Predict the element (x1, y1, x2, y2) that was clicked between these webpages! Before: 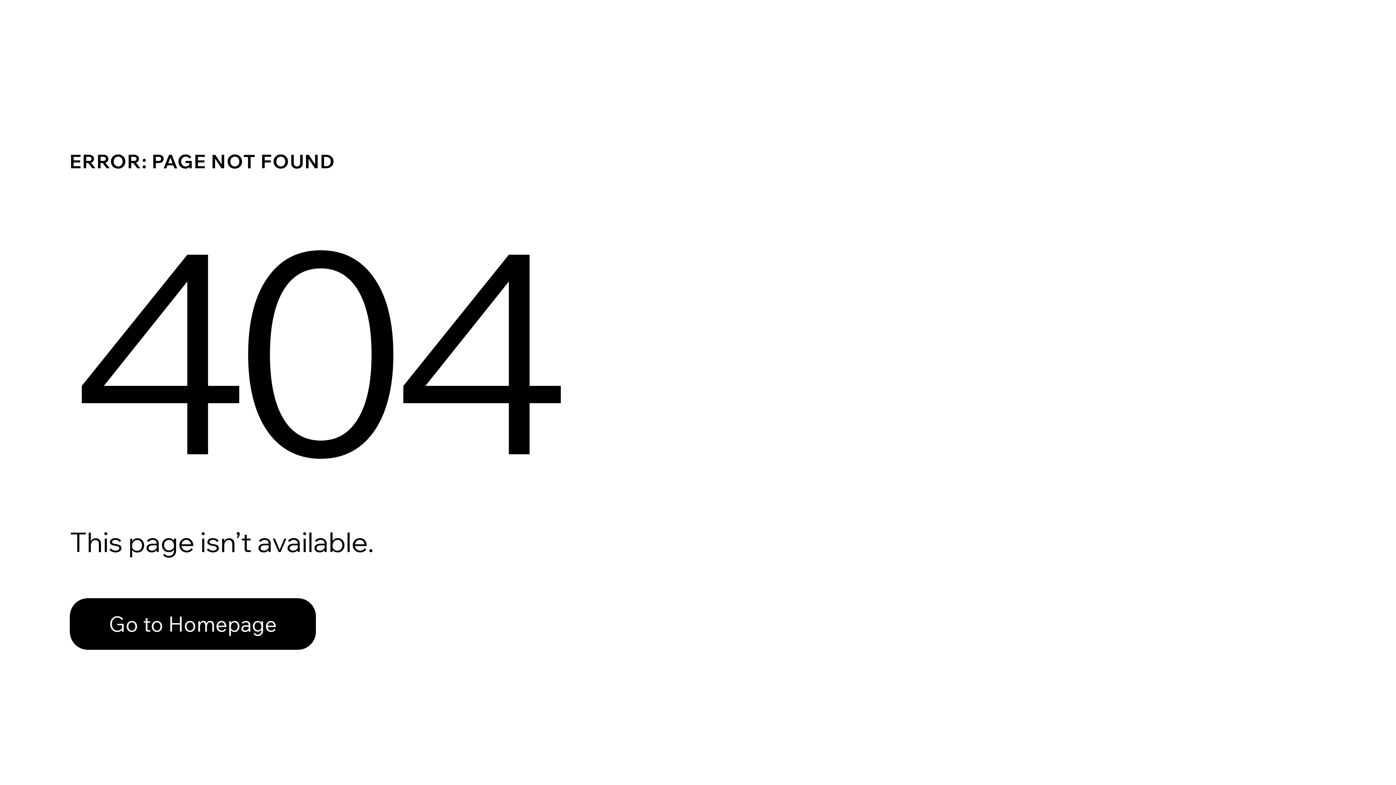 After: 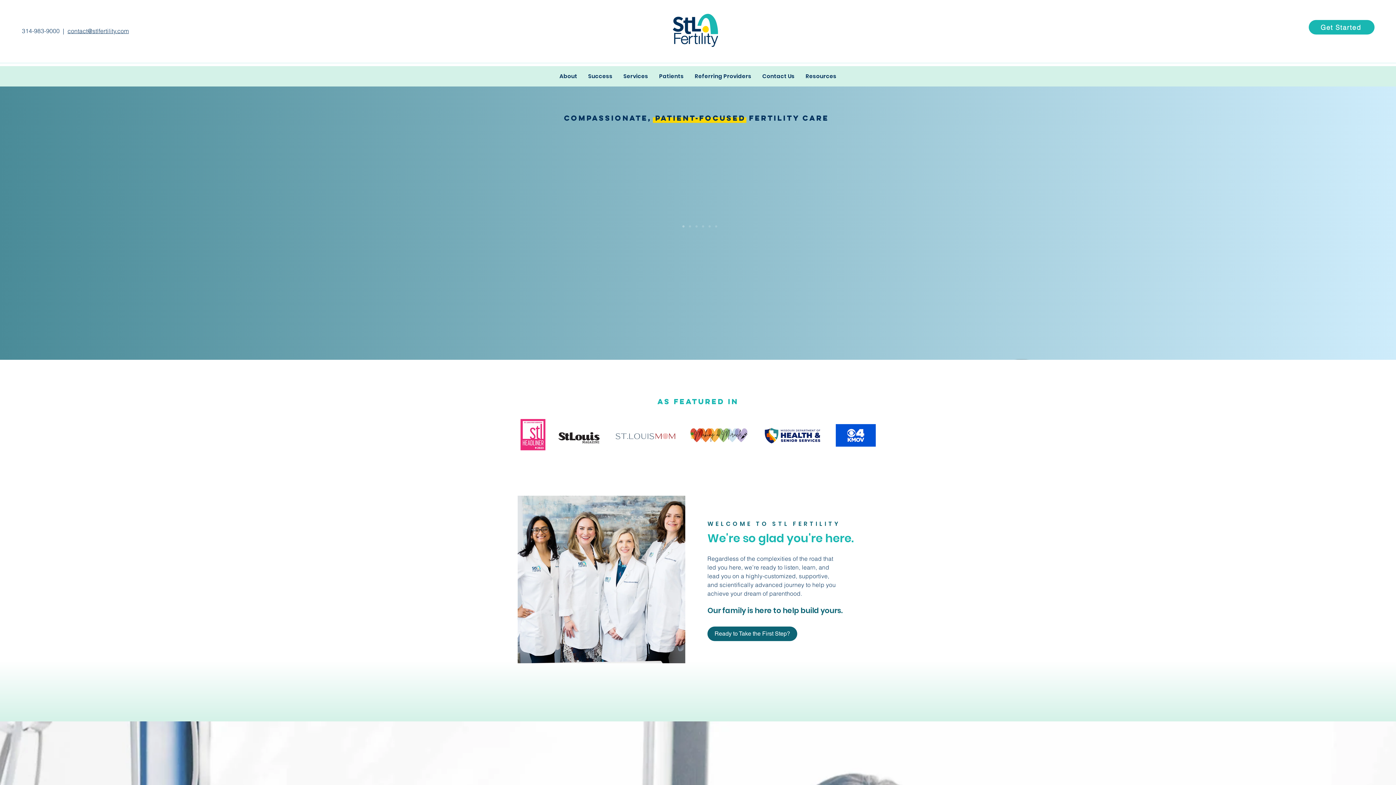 Action: label: Go to Homepage bbox: (69, 598, 316, 650)